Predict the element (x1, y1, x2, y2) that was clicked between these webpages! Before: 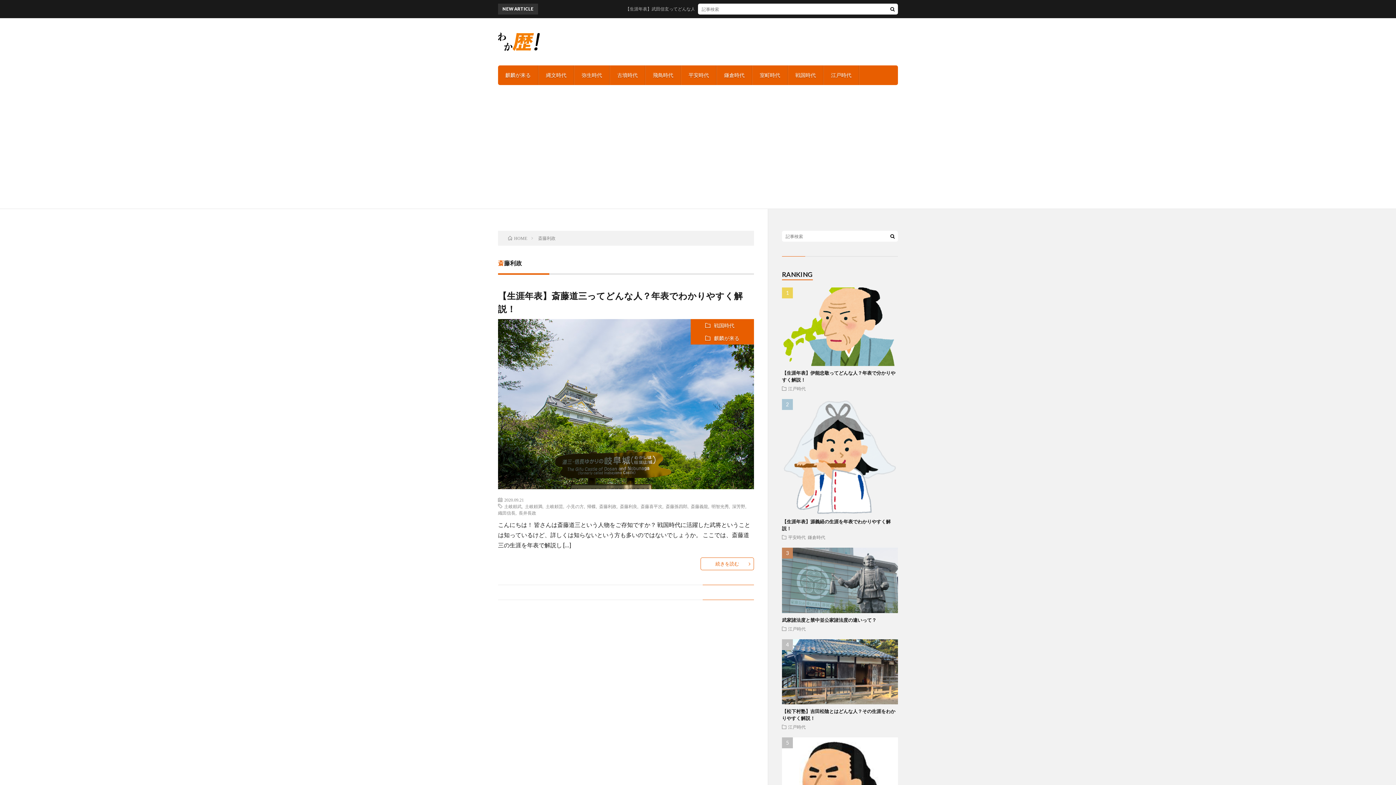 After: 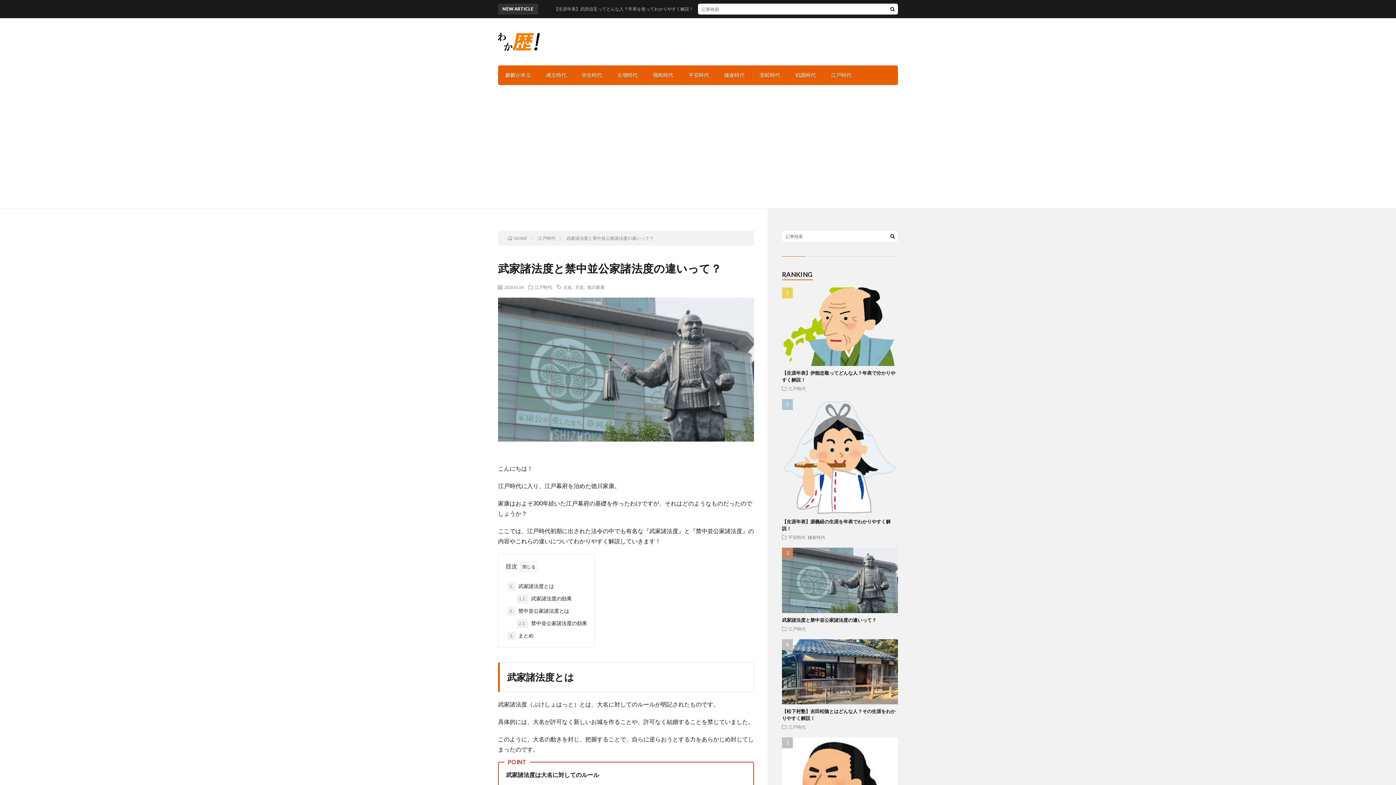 Action: label: 武家諸法度と禁中並公家諸法度の違いって？ bbox: (782, 617, 876, 623)